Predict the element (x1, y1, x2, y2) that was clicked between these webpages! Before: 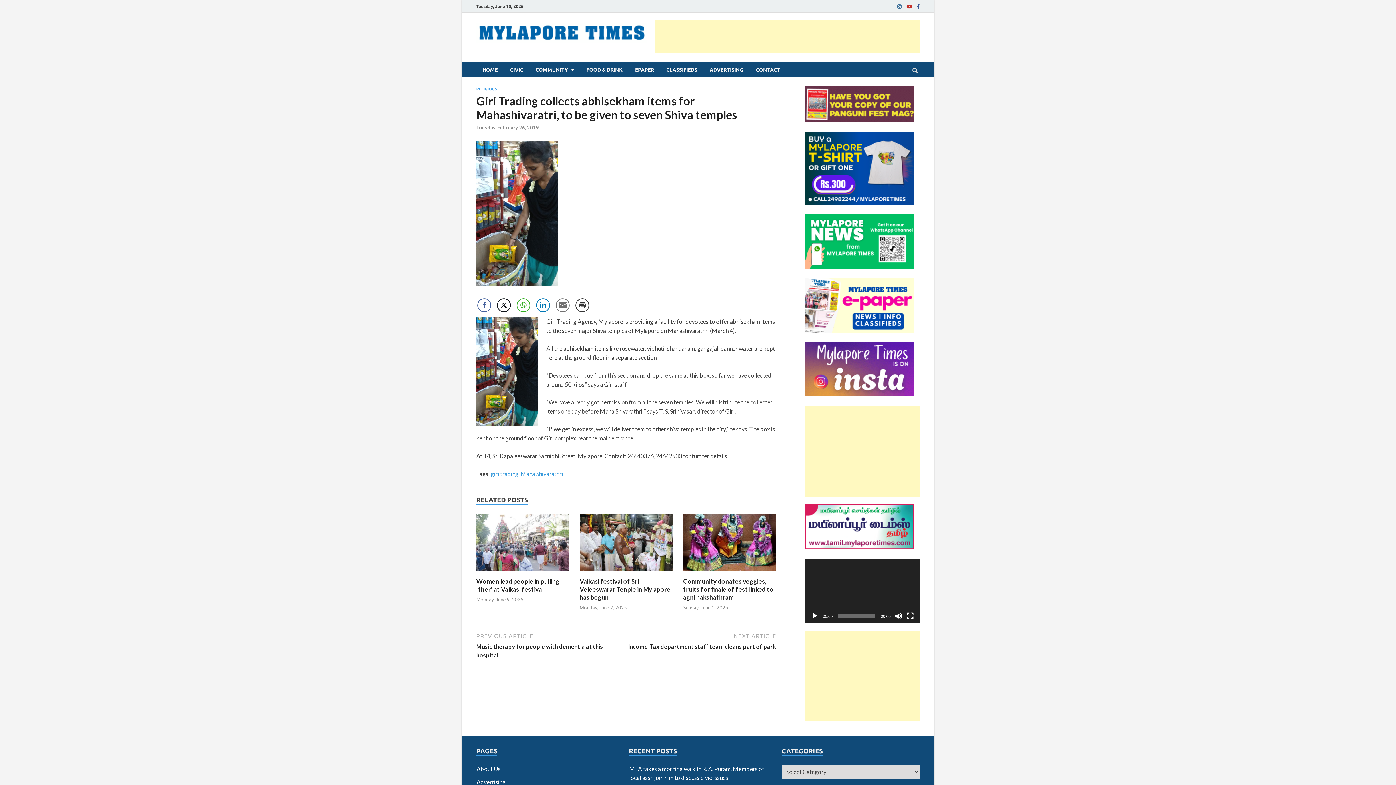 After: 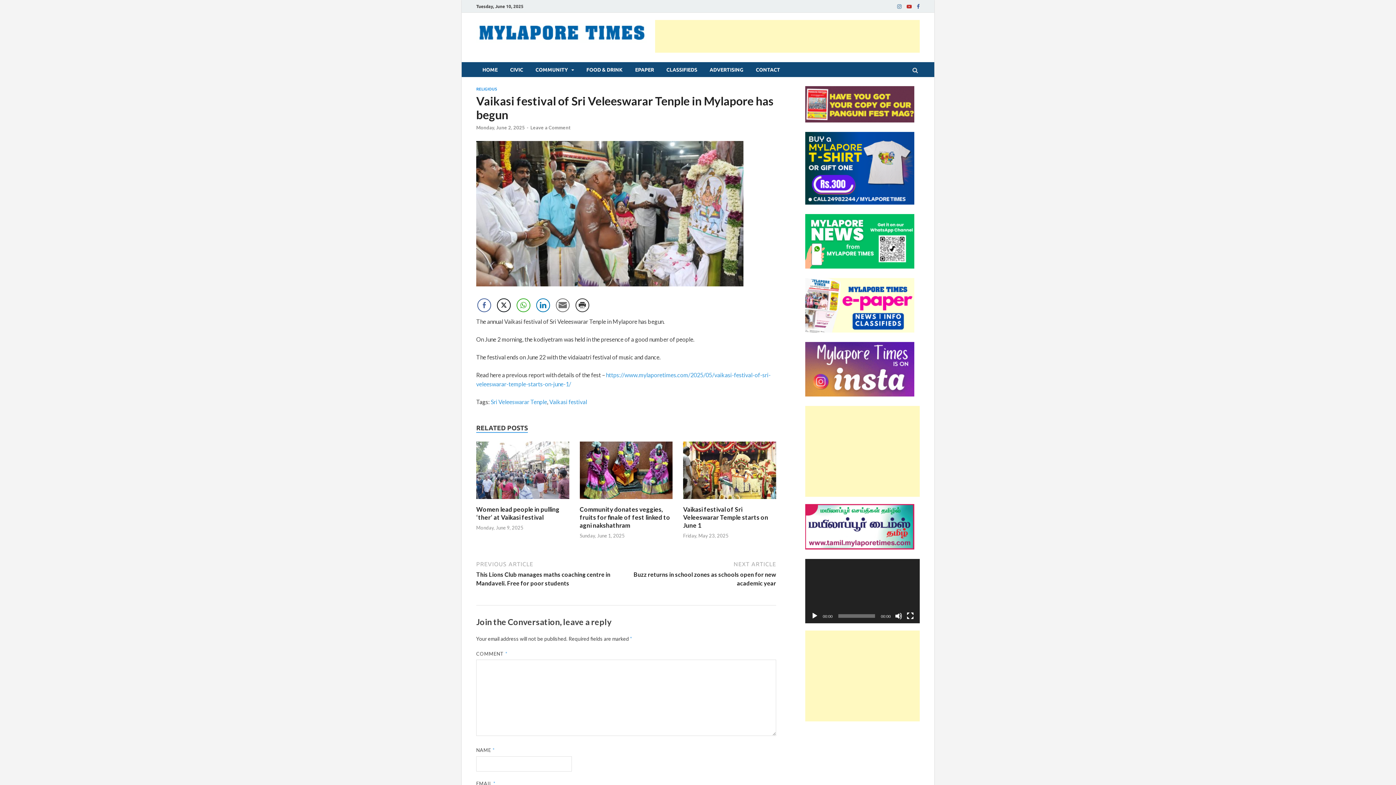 Action: bbox: (579, 569, 672, 576)